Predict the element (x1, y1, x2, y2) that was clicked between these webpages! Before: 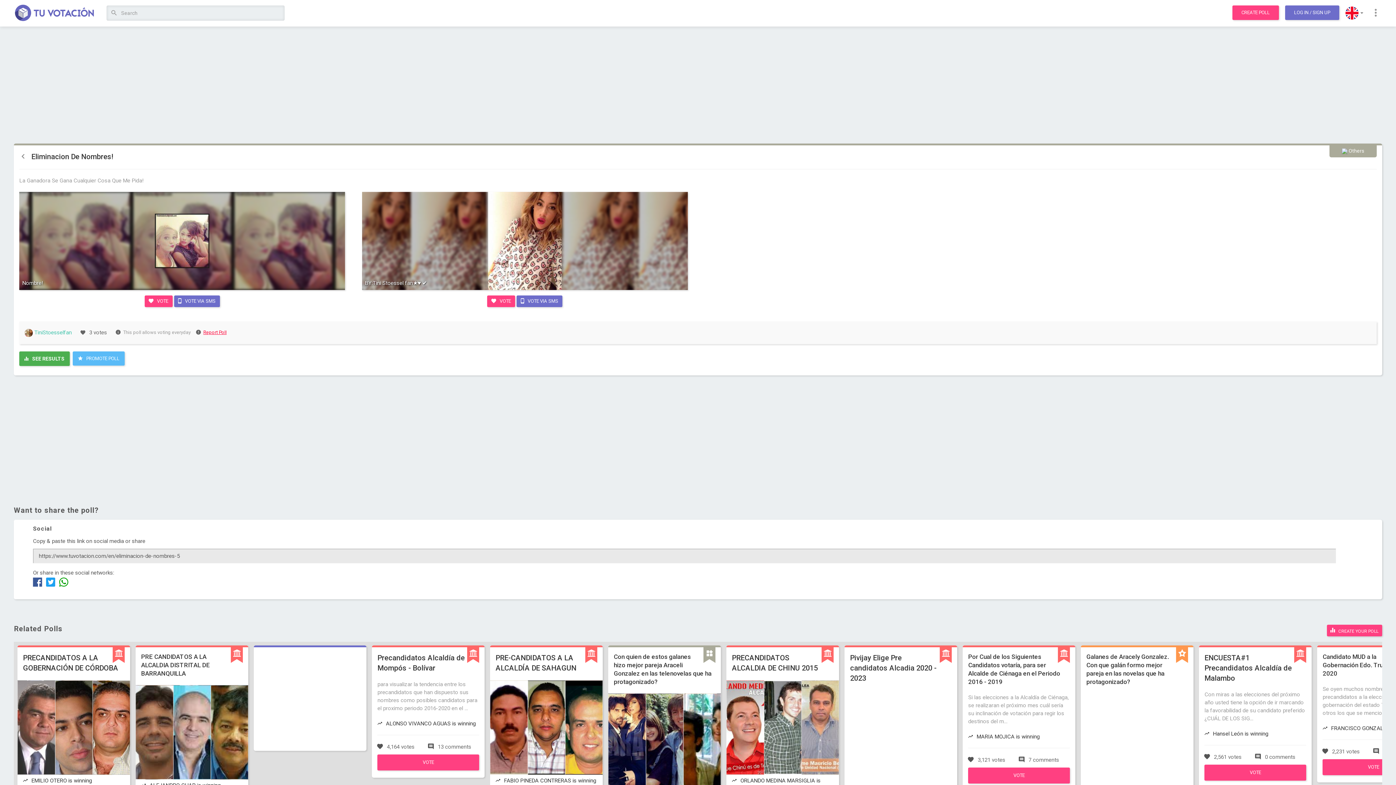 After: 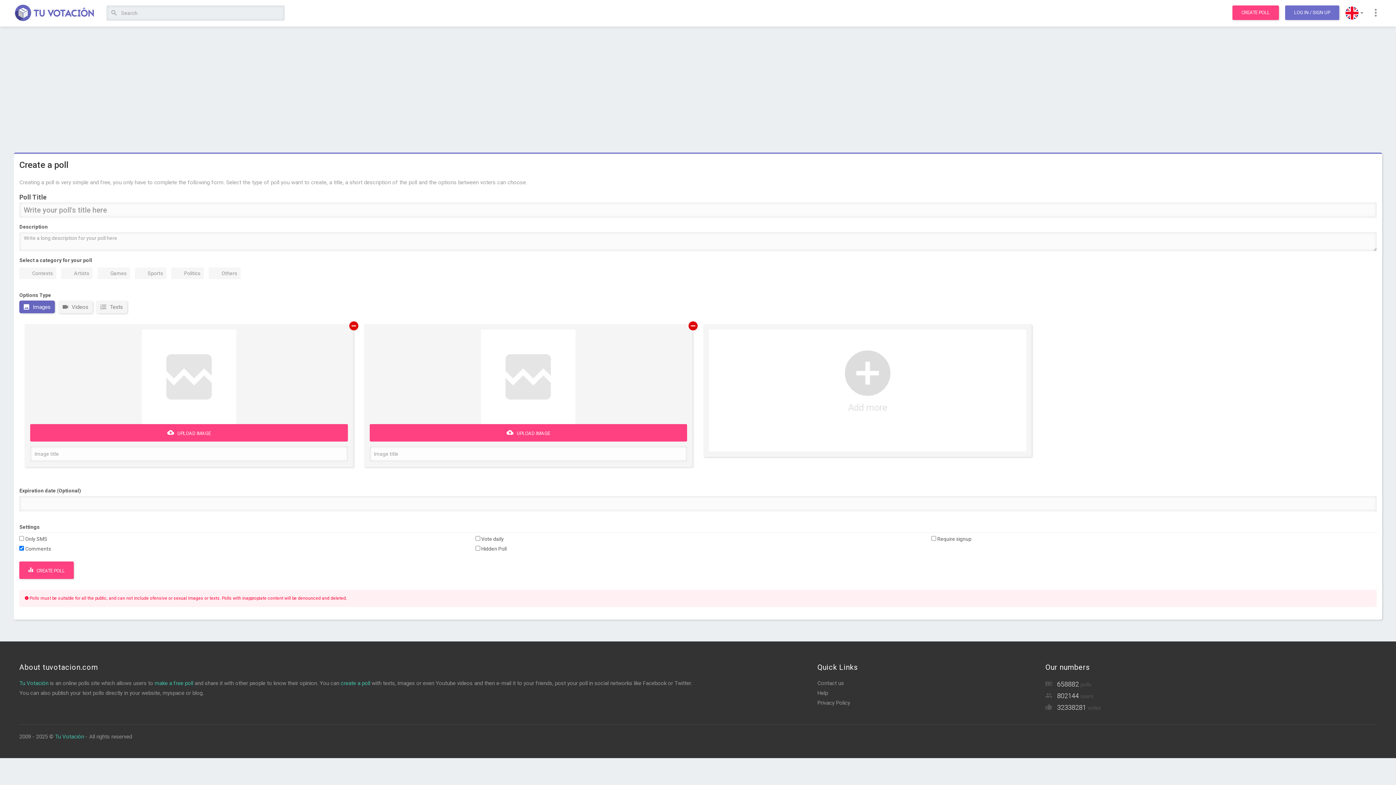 Action: bbox: (1232, 5, 1279, 20) label: CREATE POLL